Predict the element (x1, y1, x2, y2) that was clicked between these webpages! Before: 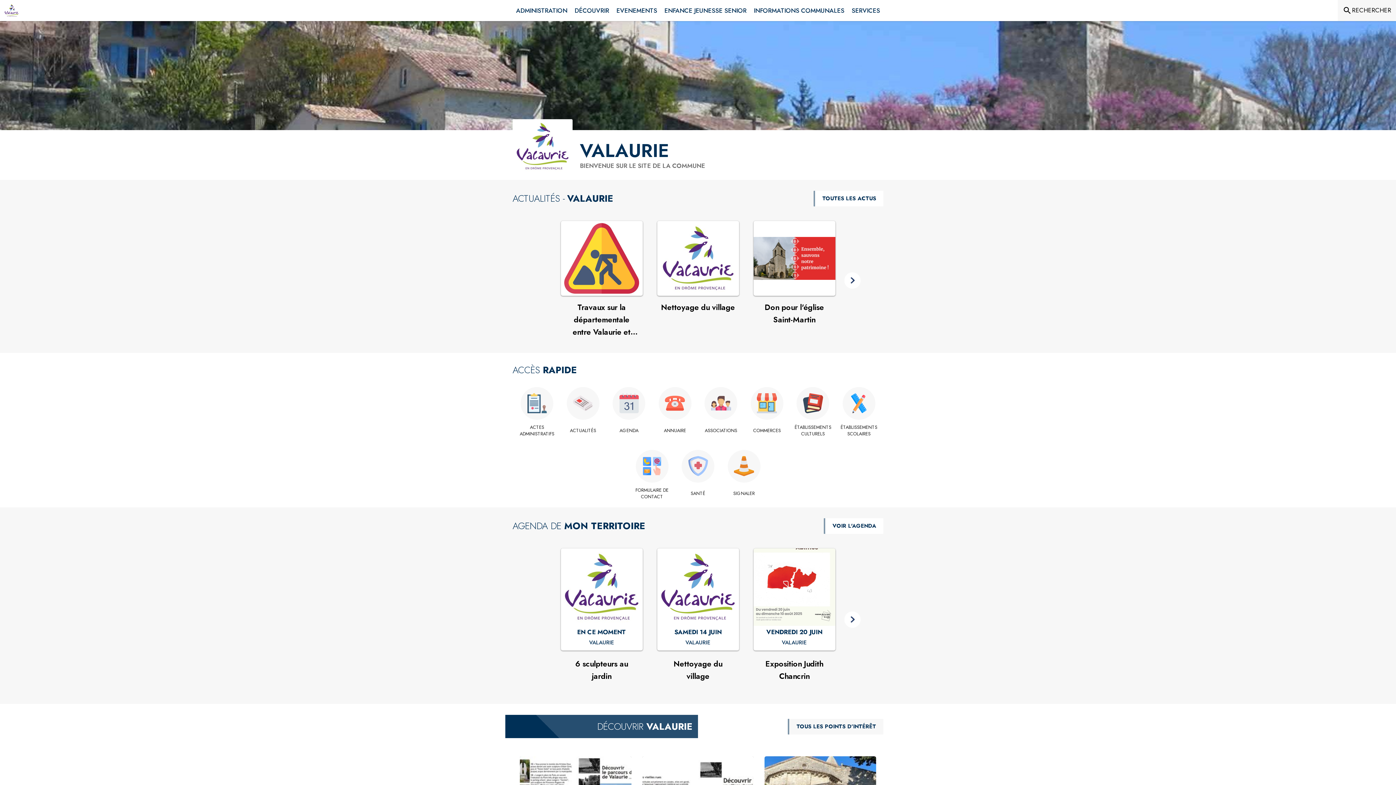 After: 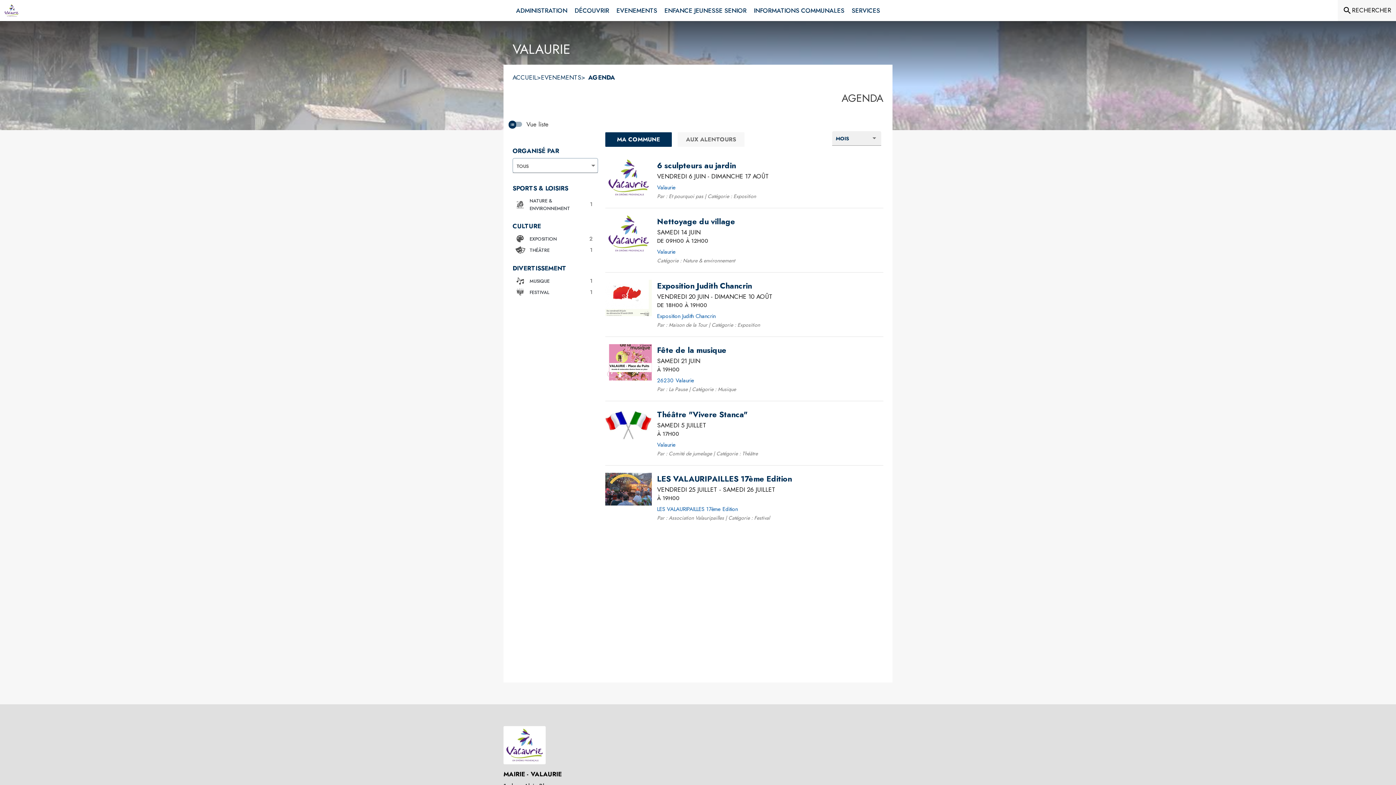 Action: label: Agenda bbox: (608, 427, 650, 434)